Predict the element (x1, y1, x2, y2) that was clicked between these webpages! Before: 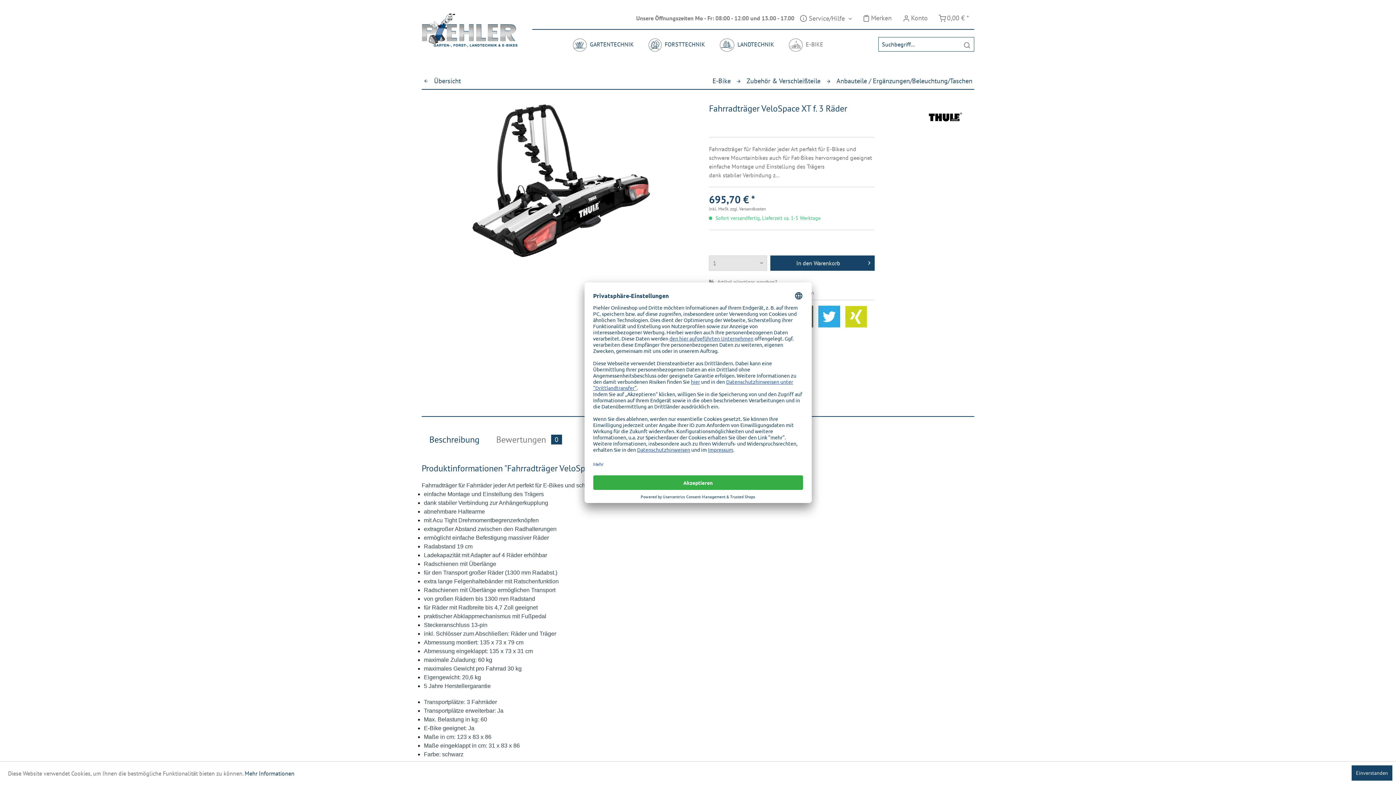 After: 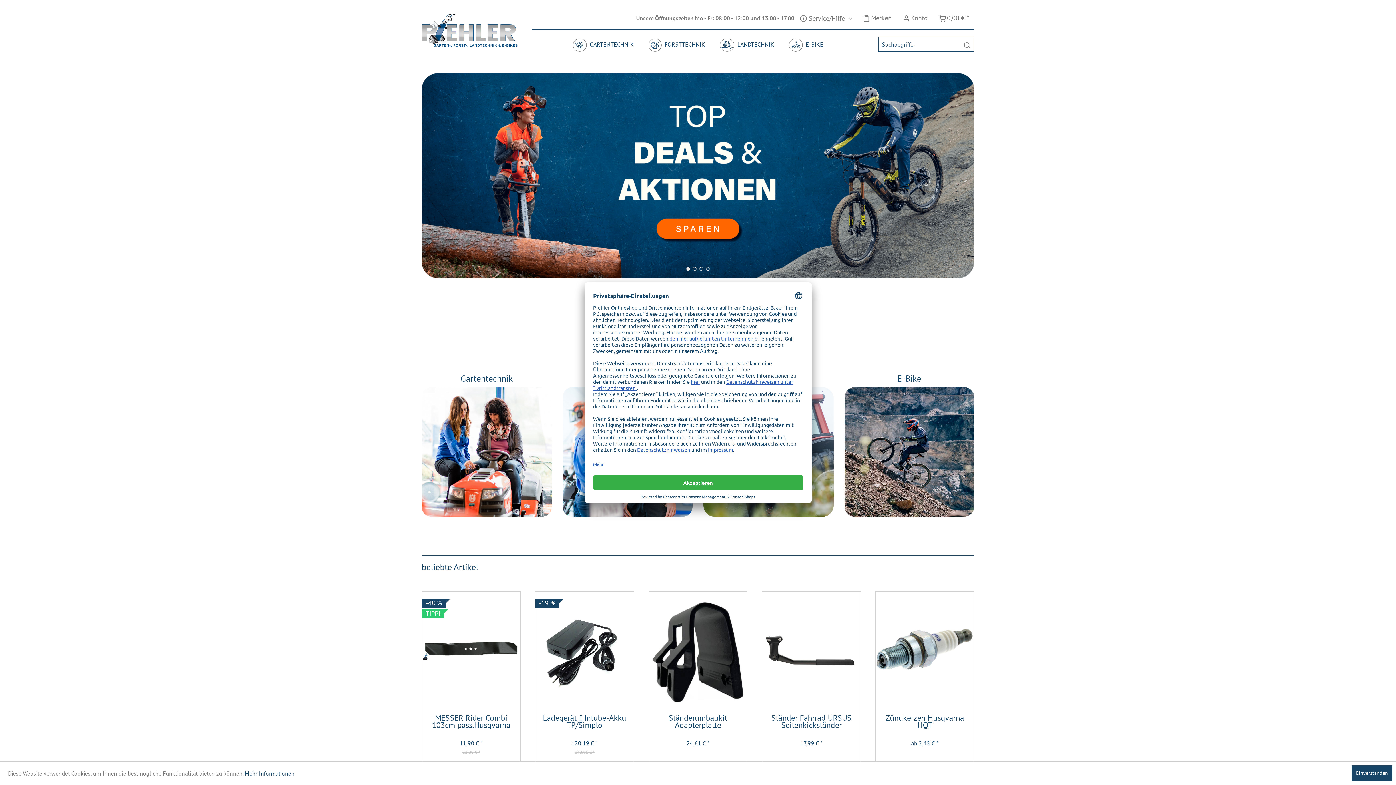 Action: bbox: (421, 3, 517, 47)